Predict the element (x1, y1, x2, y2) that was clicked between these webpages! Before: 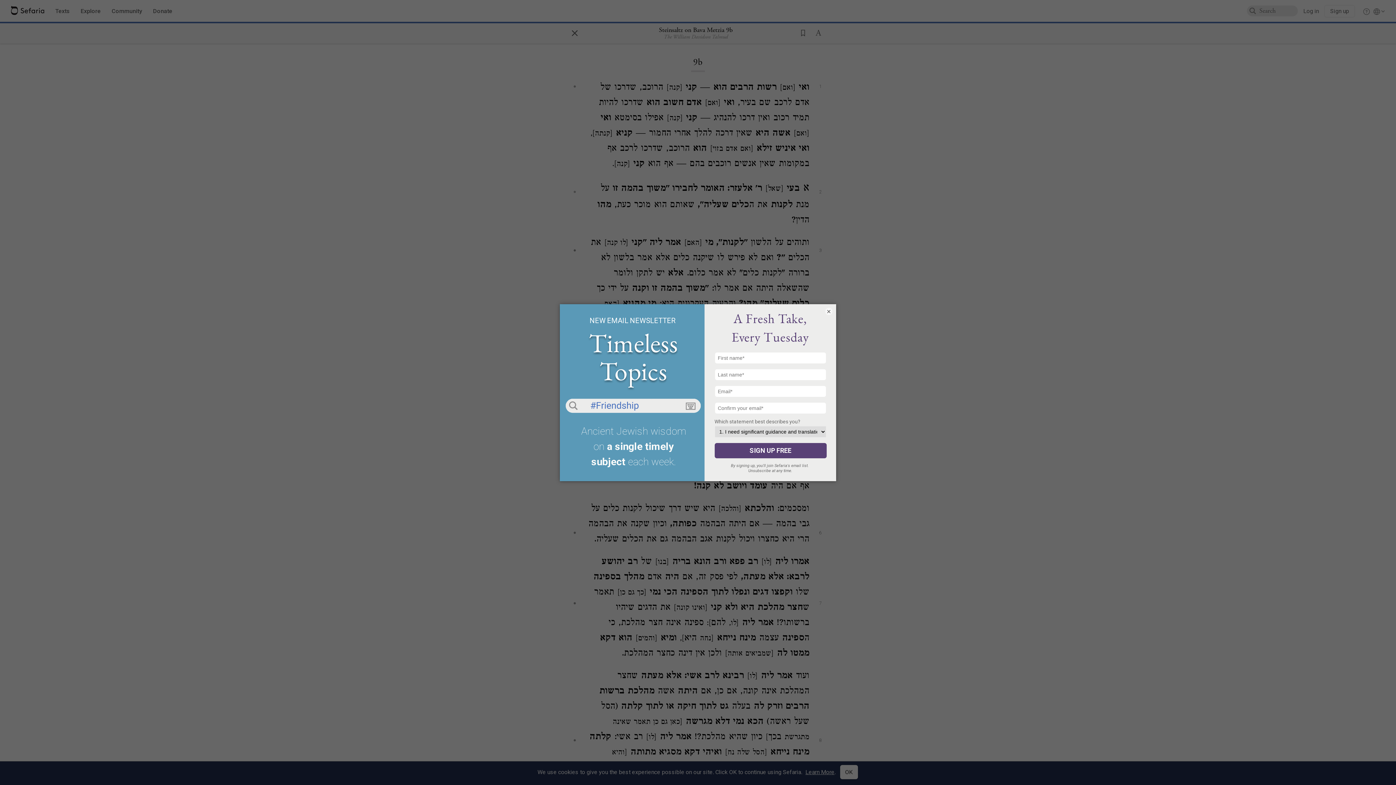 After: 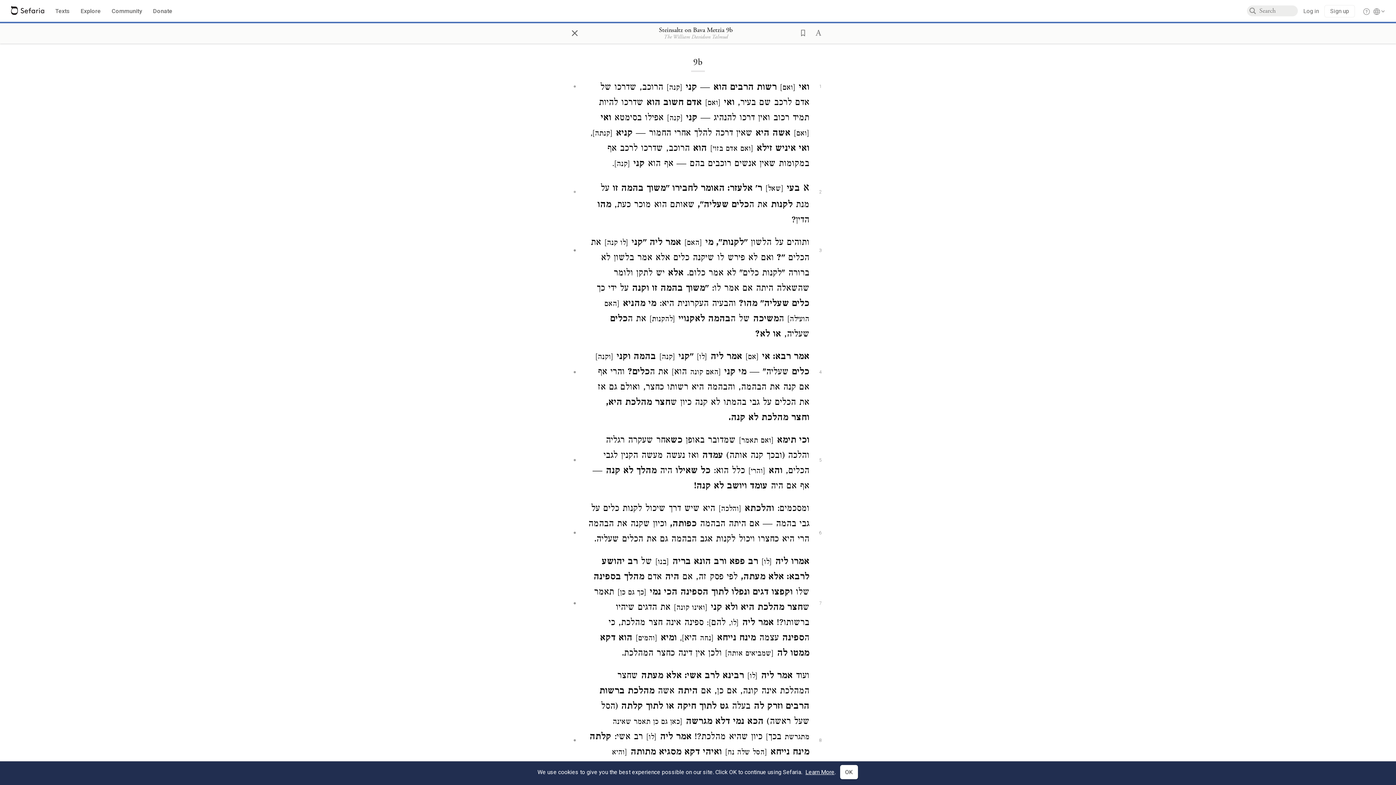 Action: bbox: (825, 307, 832, 315) label: ×